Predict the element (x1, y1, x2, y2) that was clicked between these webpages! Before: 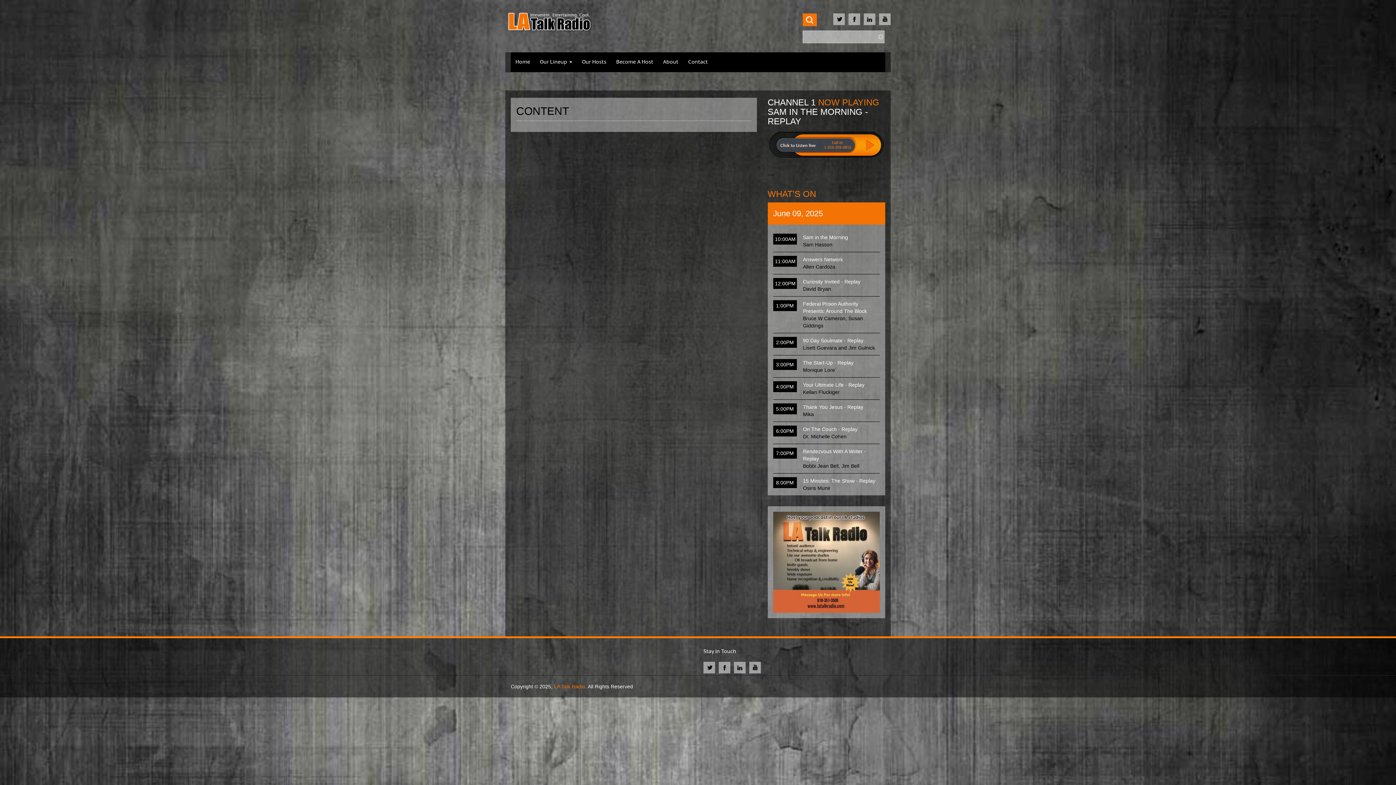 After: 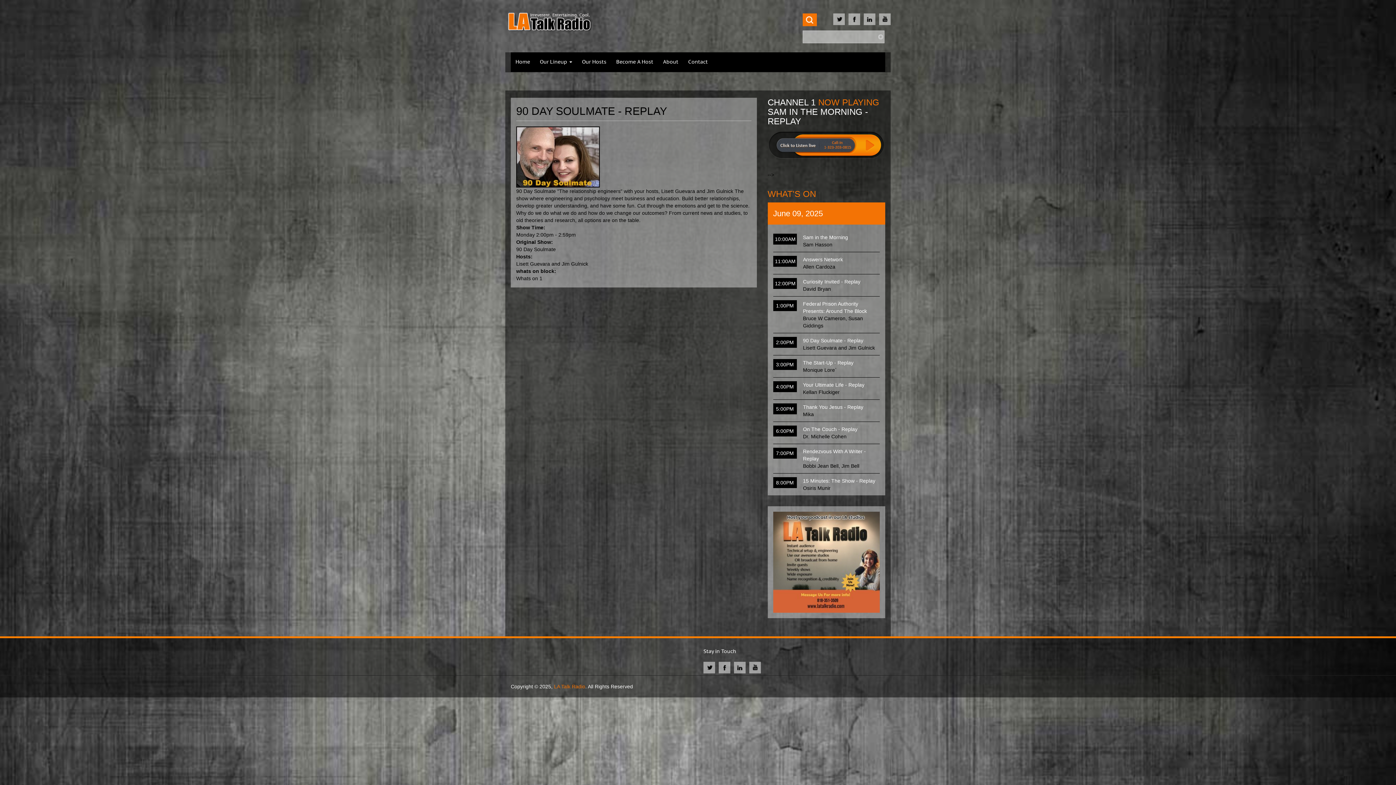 Action: bbox: (803, 337, 863, 343) label: 90 Day Soulmate - Replay